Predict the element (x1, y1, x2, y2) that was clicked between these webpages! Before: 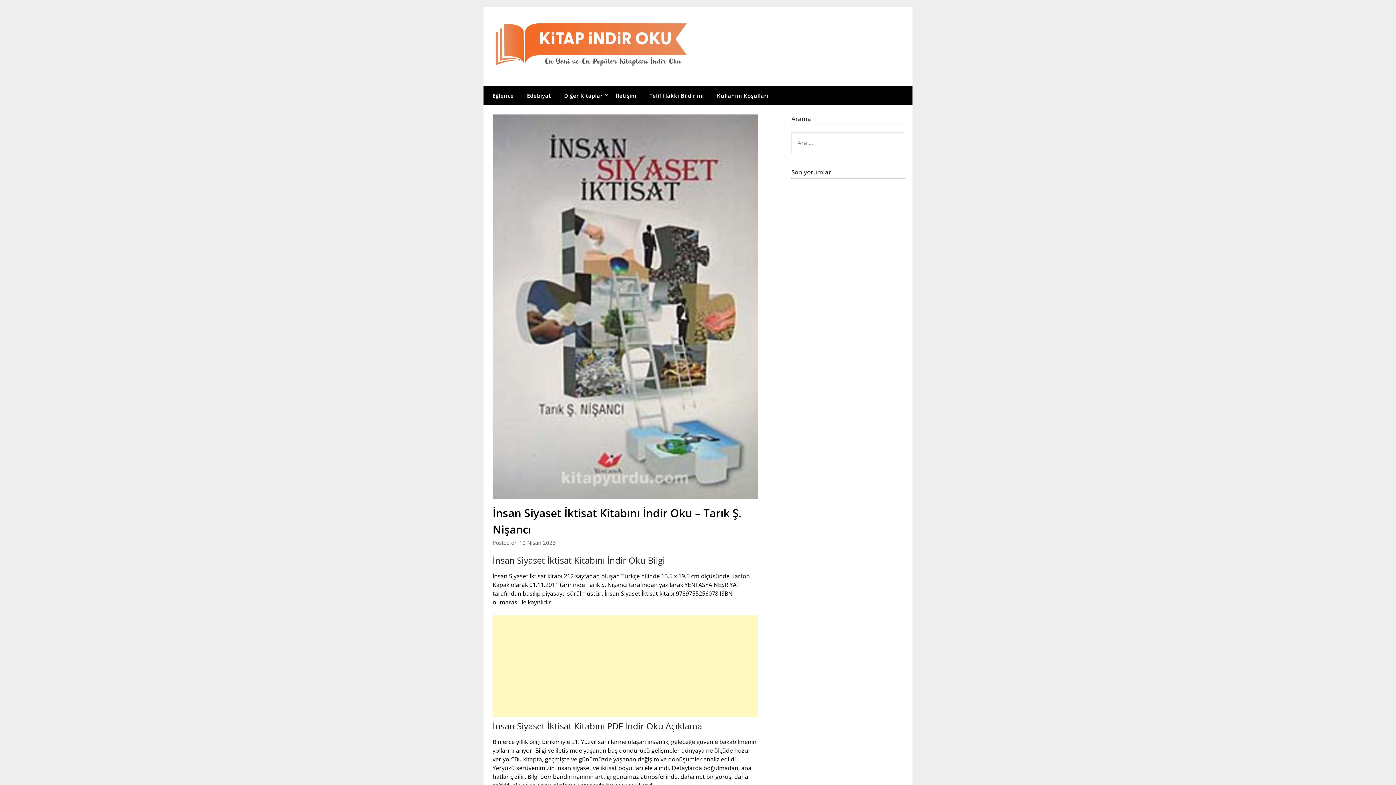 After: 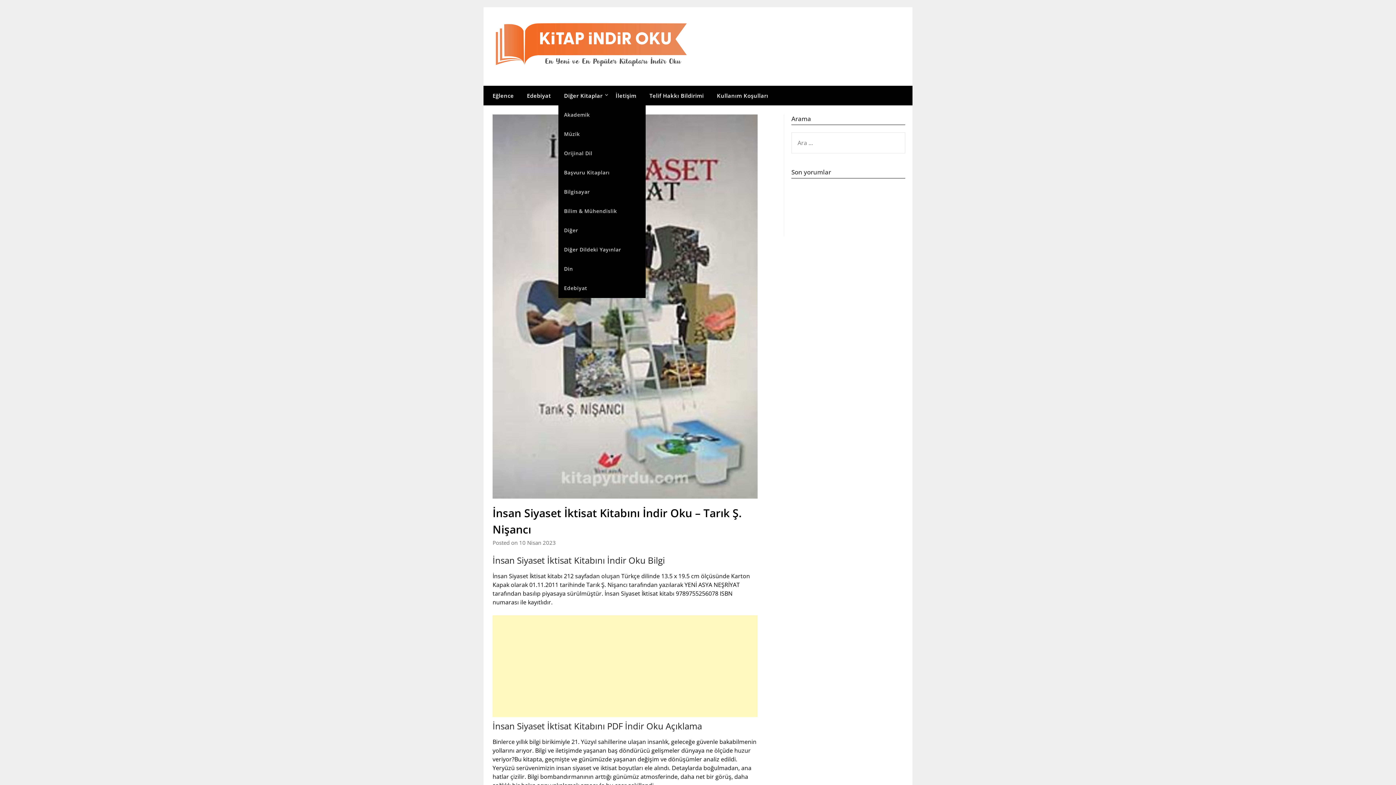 Action: bbox: (558, 85, 608, 105) label: Diğer Kitaplar